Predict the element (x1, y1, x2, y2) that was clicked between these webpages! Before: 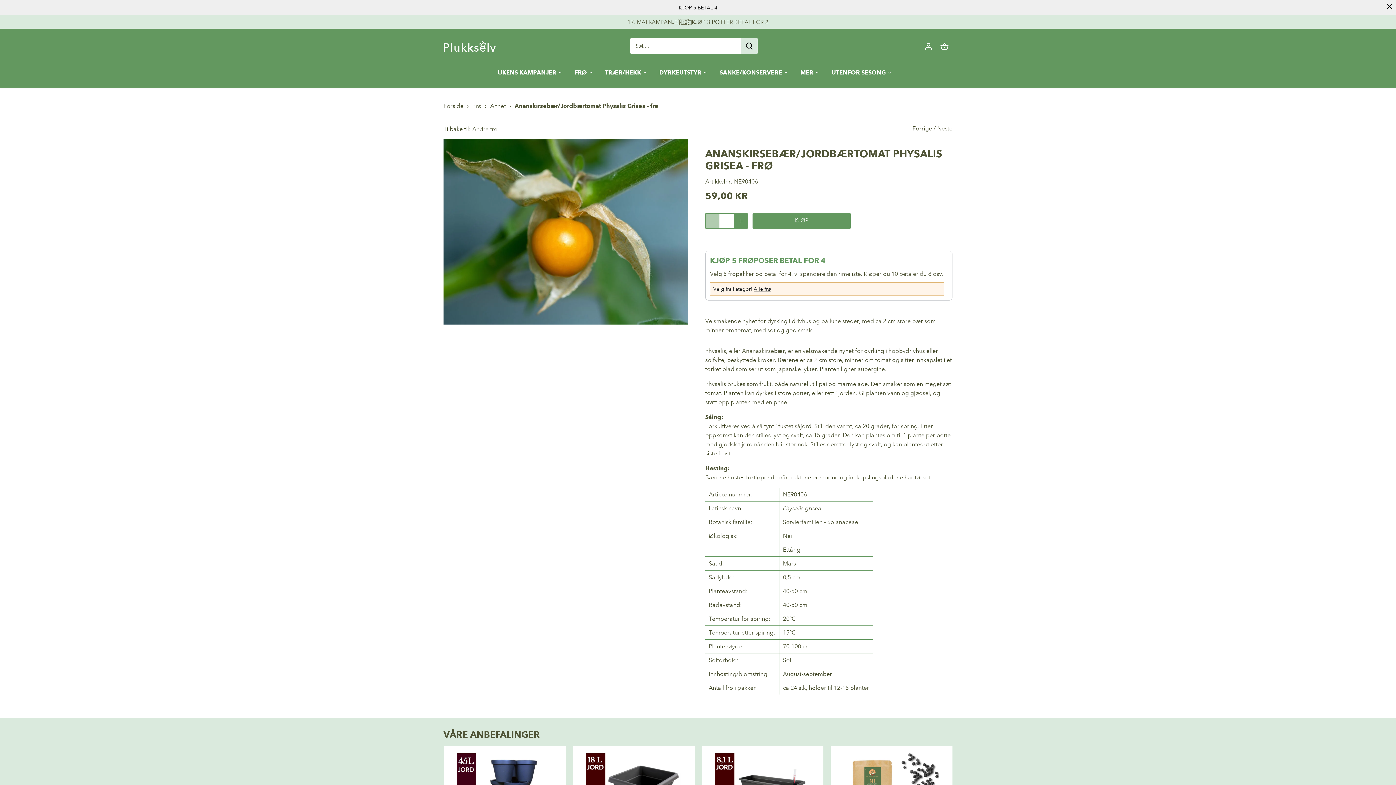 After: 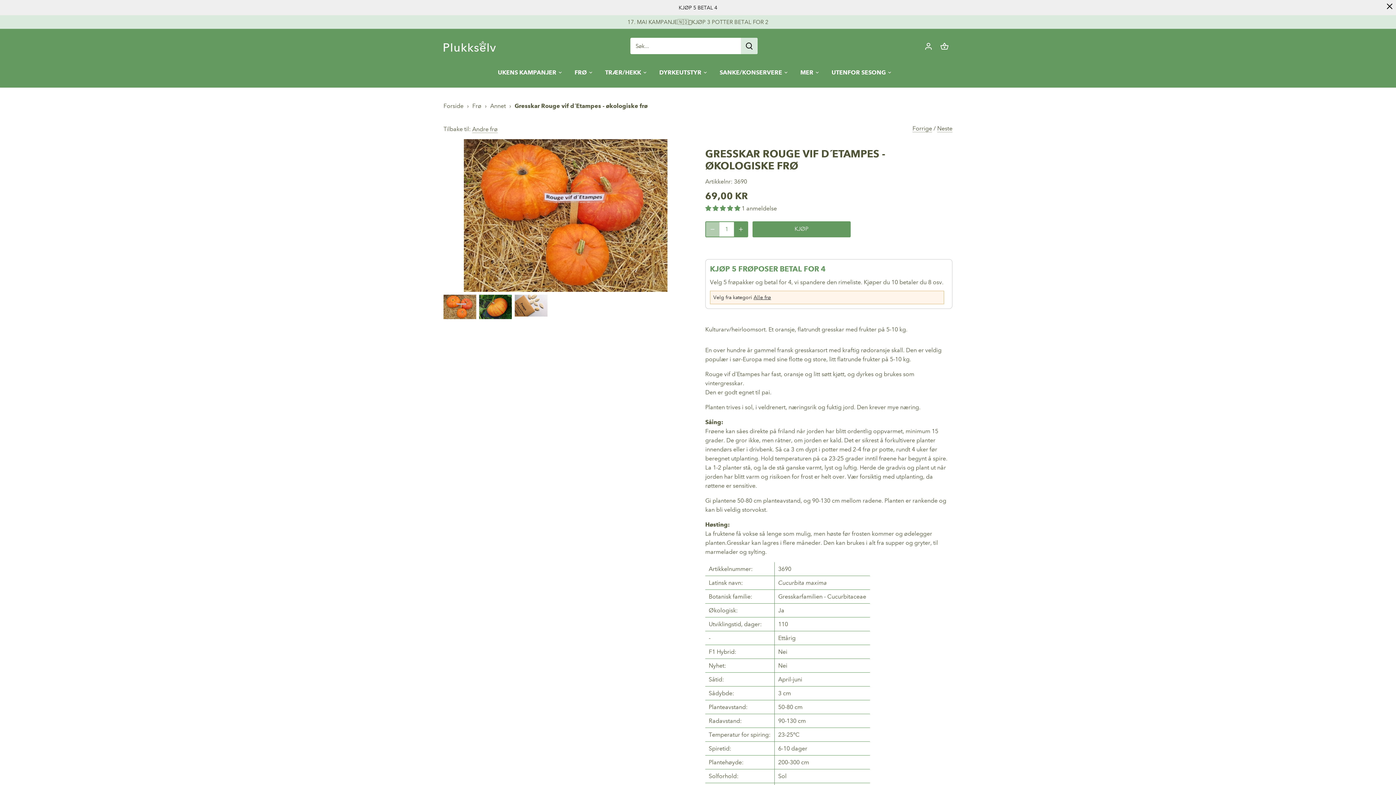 Action: bbox: (937, 109, 952, 117) label: Neste